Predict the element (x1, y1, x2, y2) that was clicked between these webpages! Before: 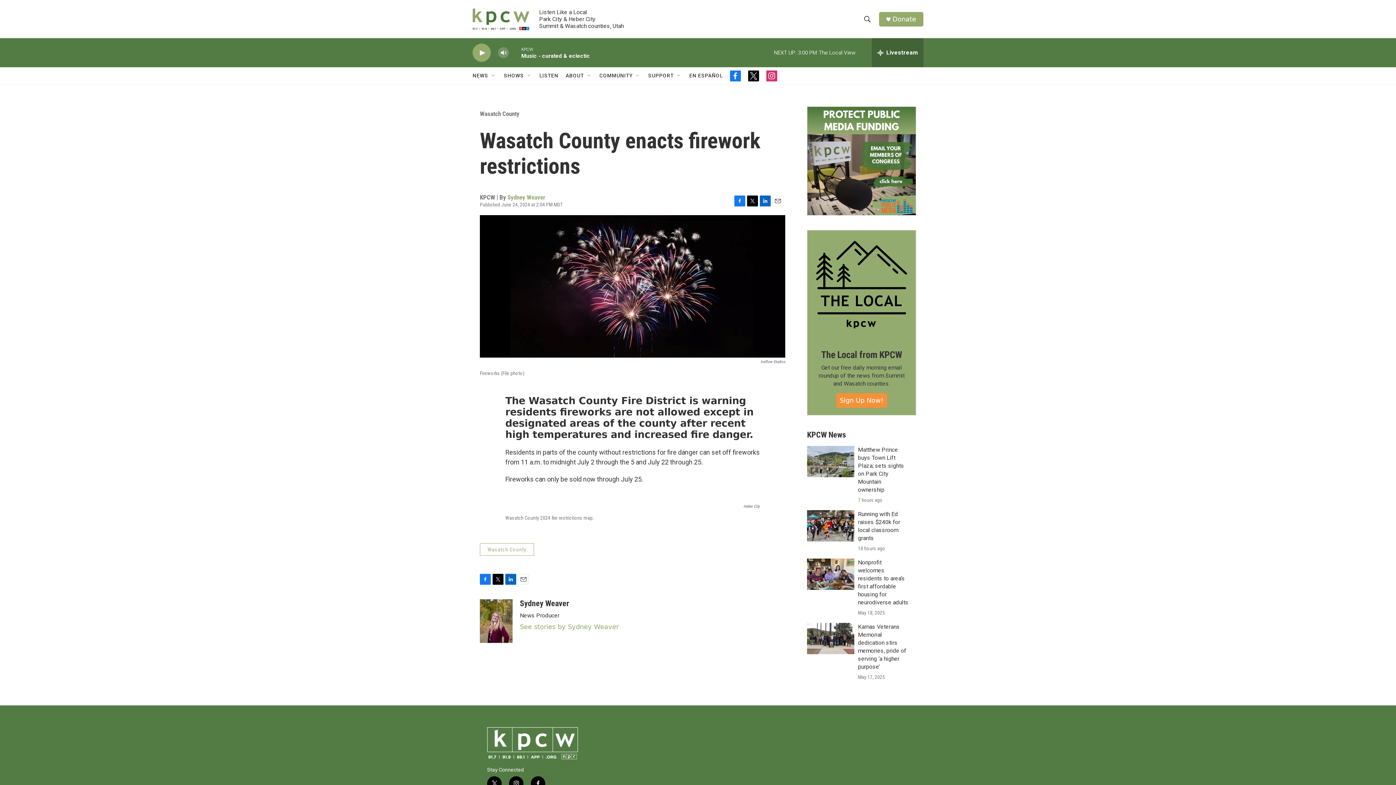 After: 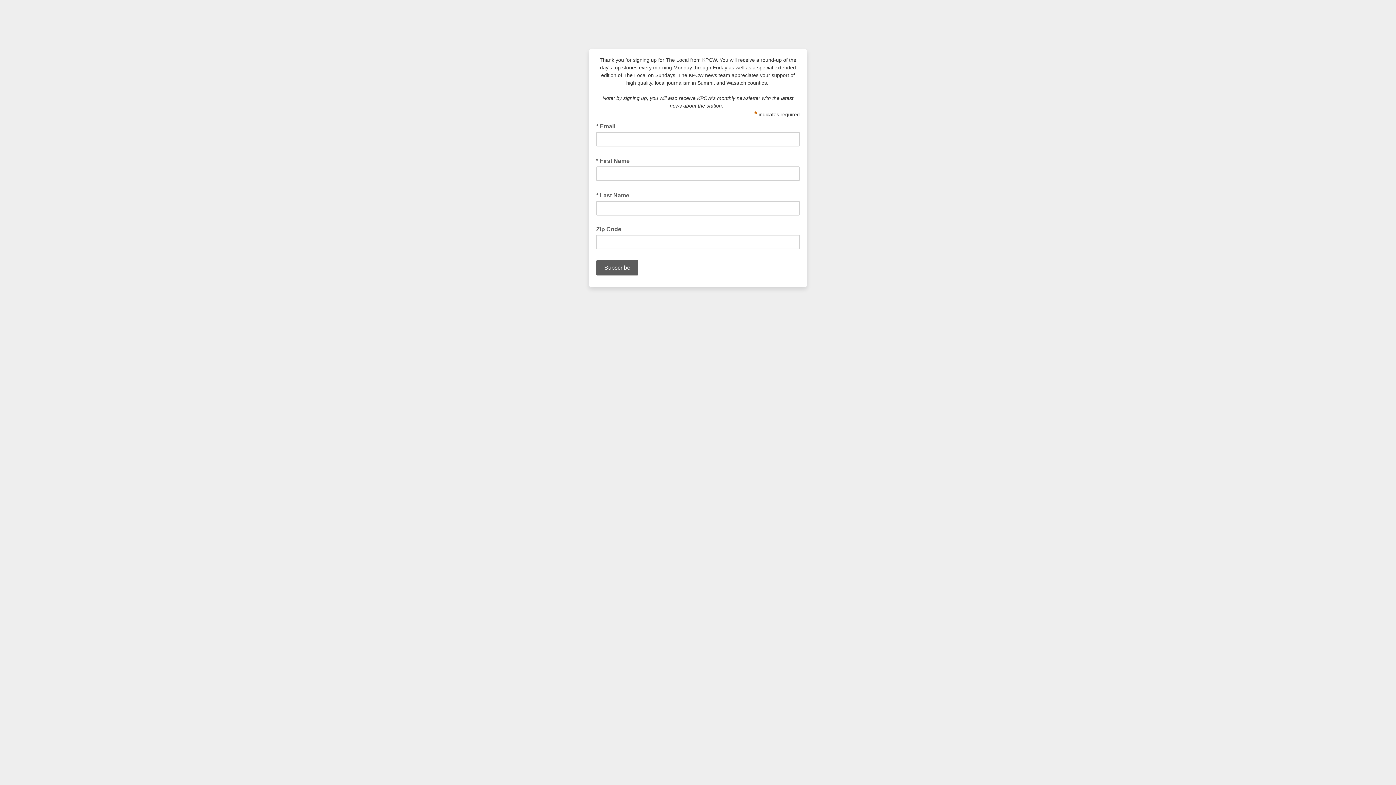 Action: label: Sign Up Now! bbox: (840, 407, 883, 414)